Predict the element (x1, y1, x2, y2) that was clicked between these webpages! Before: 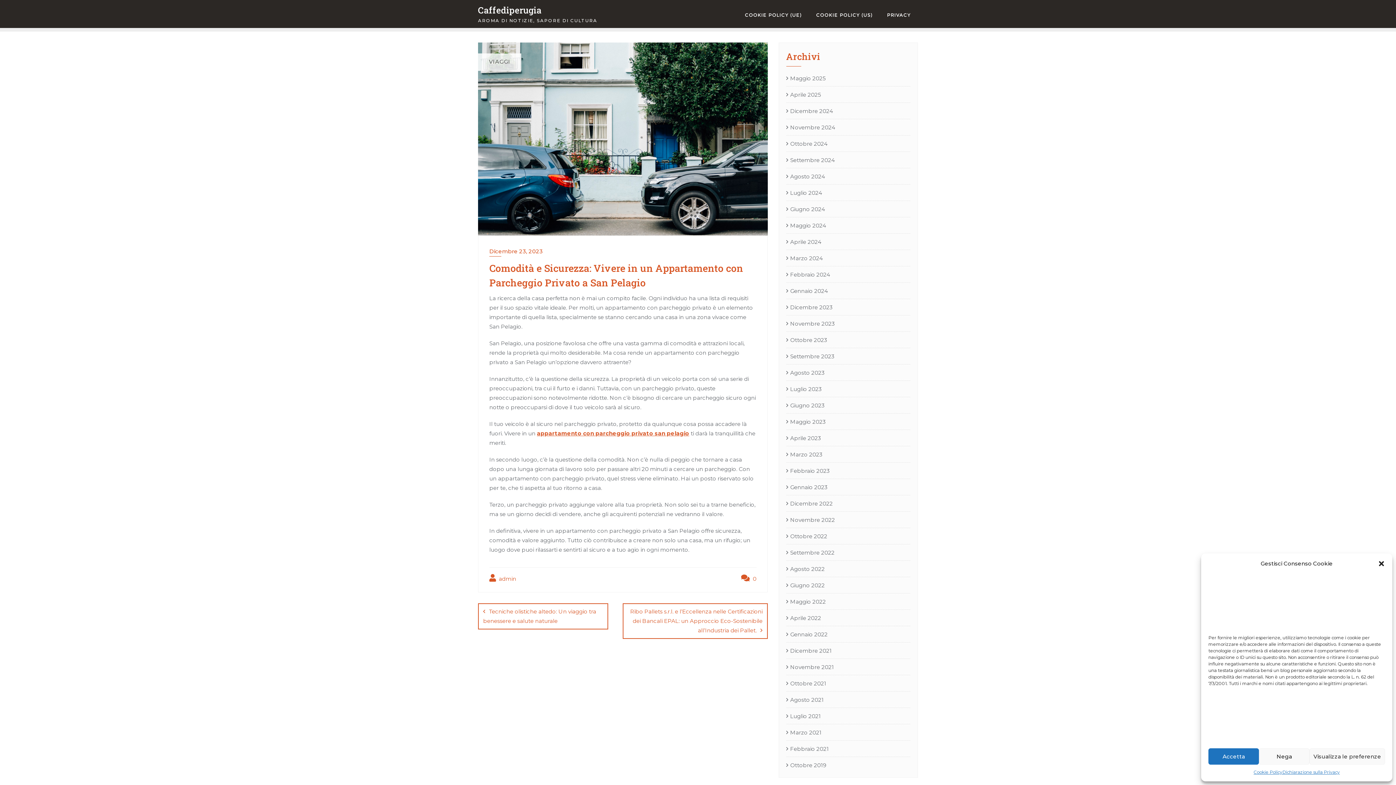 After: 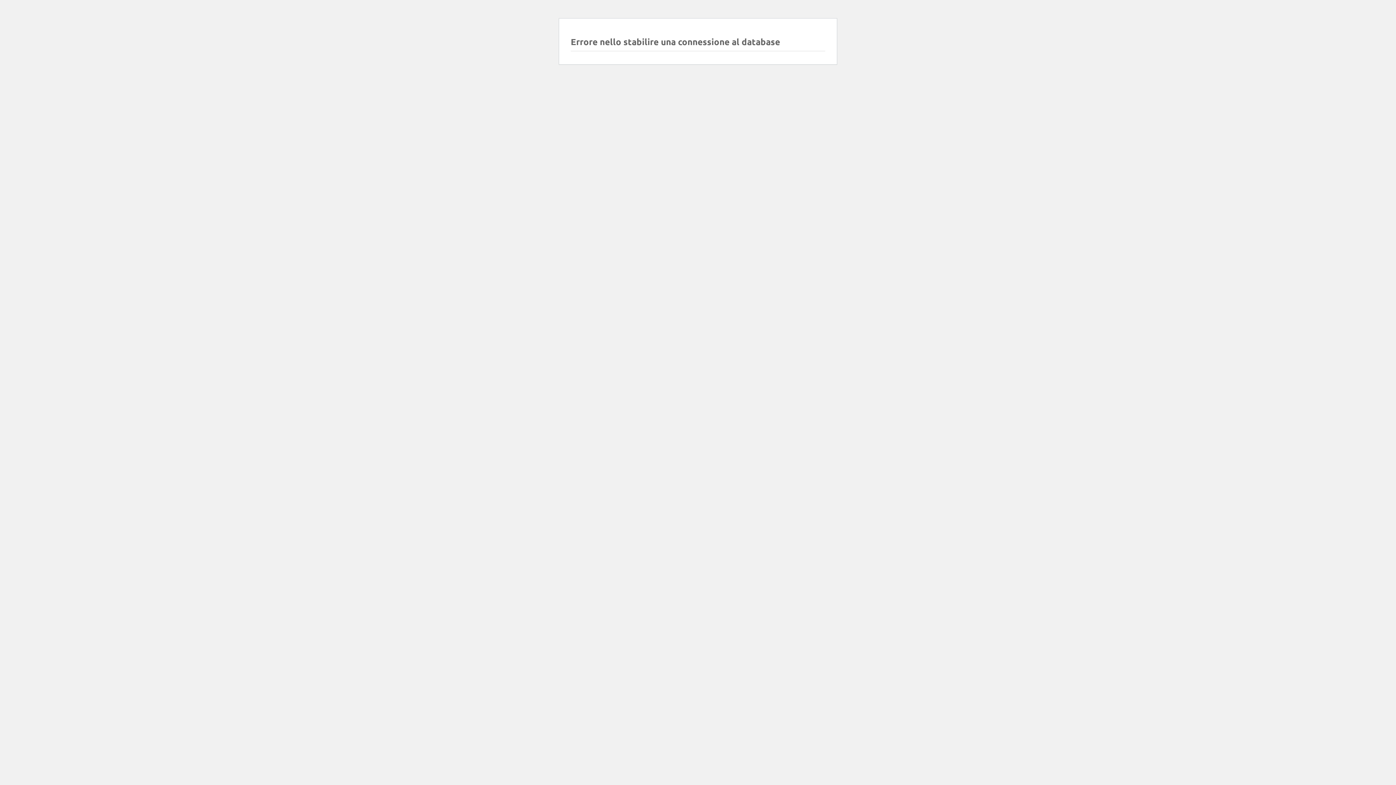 Action: bbox: (489, 247, 756, 256) label: Dicembre 23, 2023